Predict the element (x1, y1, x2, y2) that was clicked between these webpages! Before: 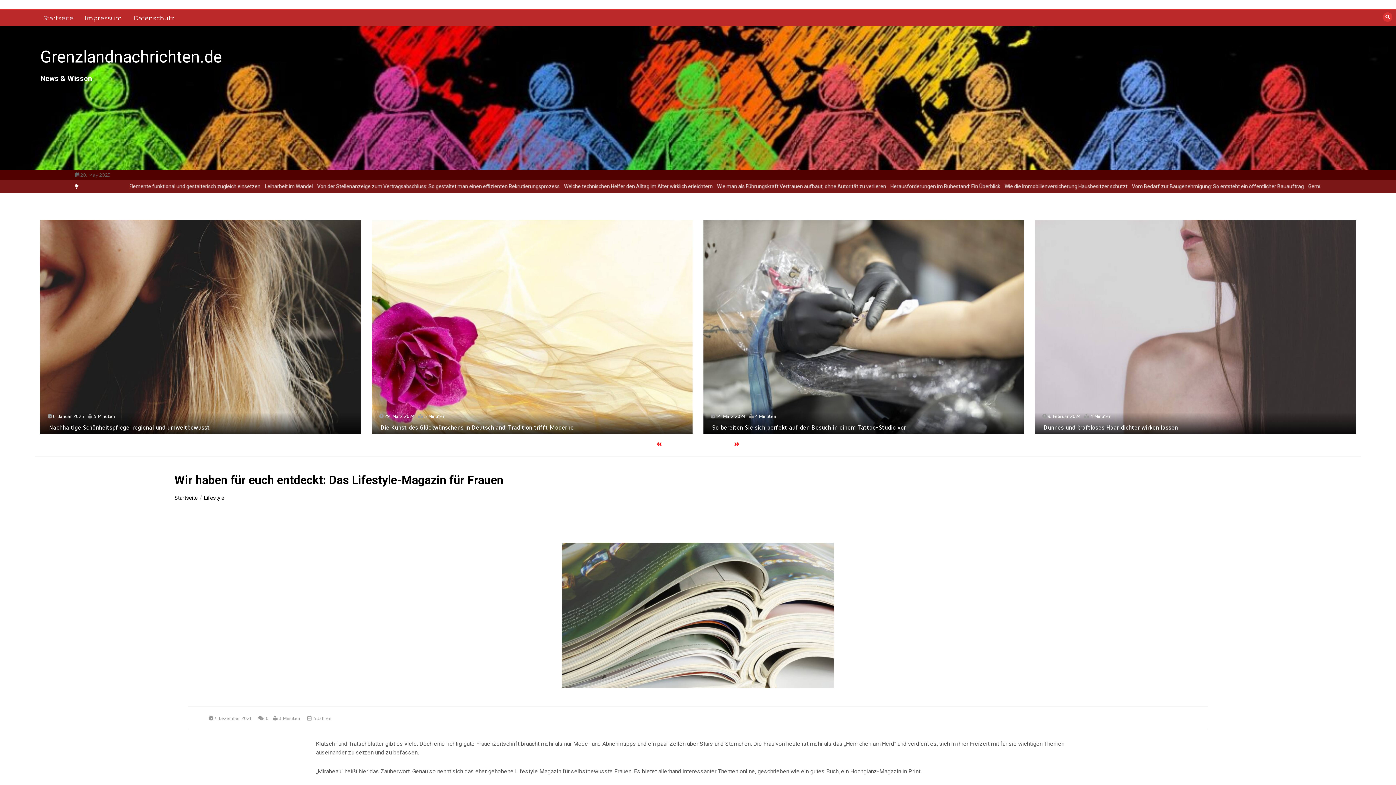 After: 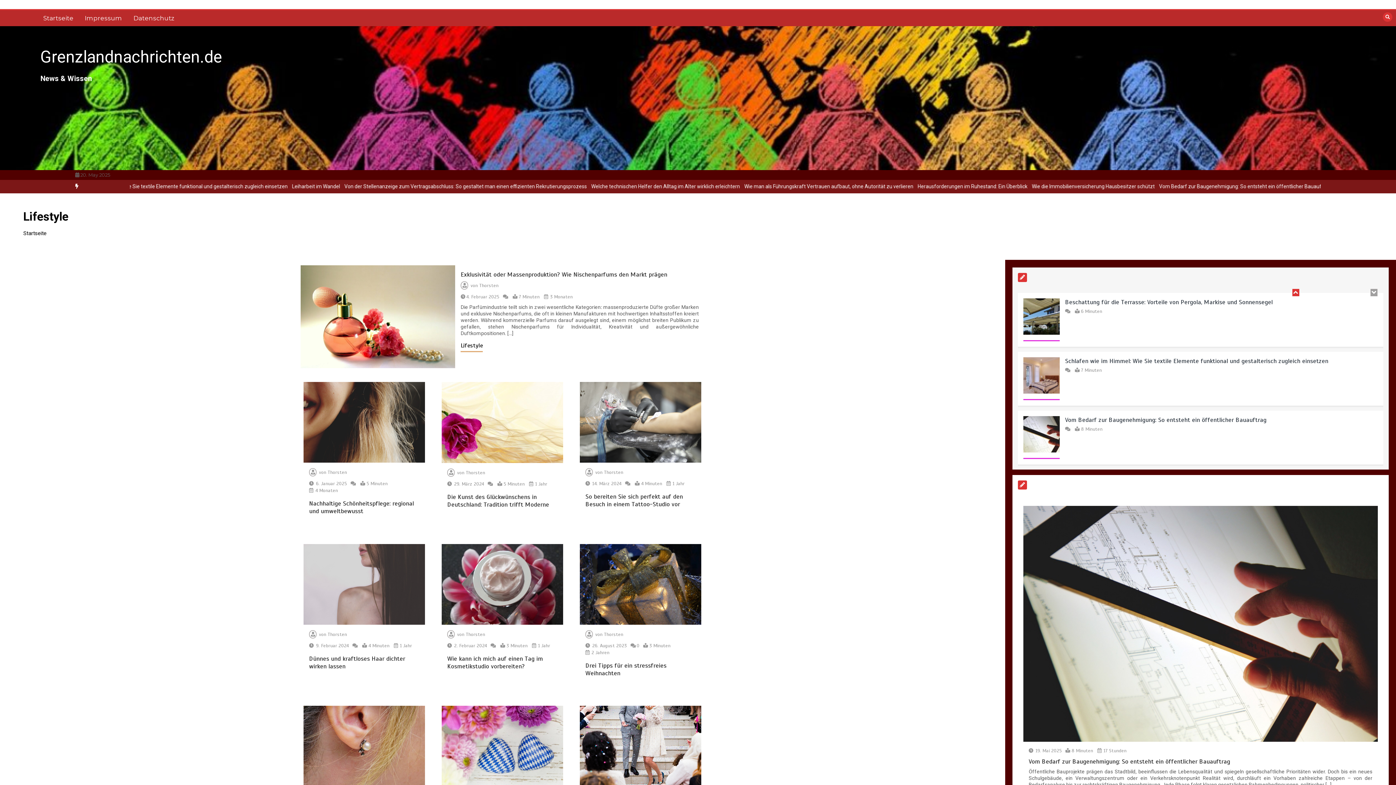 Action: bbox: (204, 494, 224, 501) label: Lifestyle